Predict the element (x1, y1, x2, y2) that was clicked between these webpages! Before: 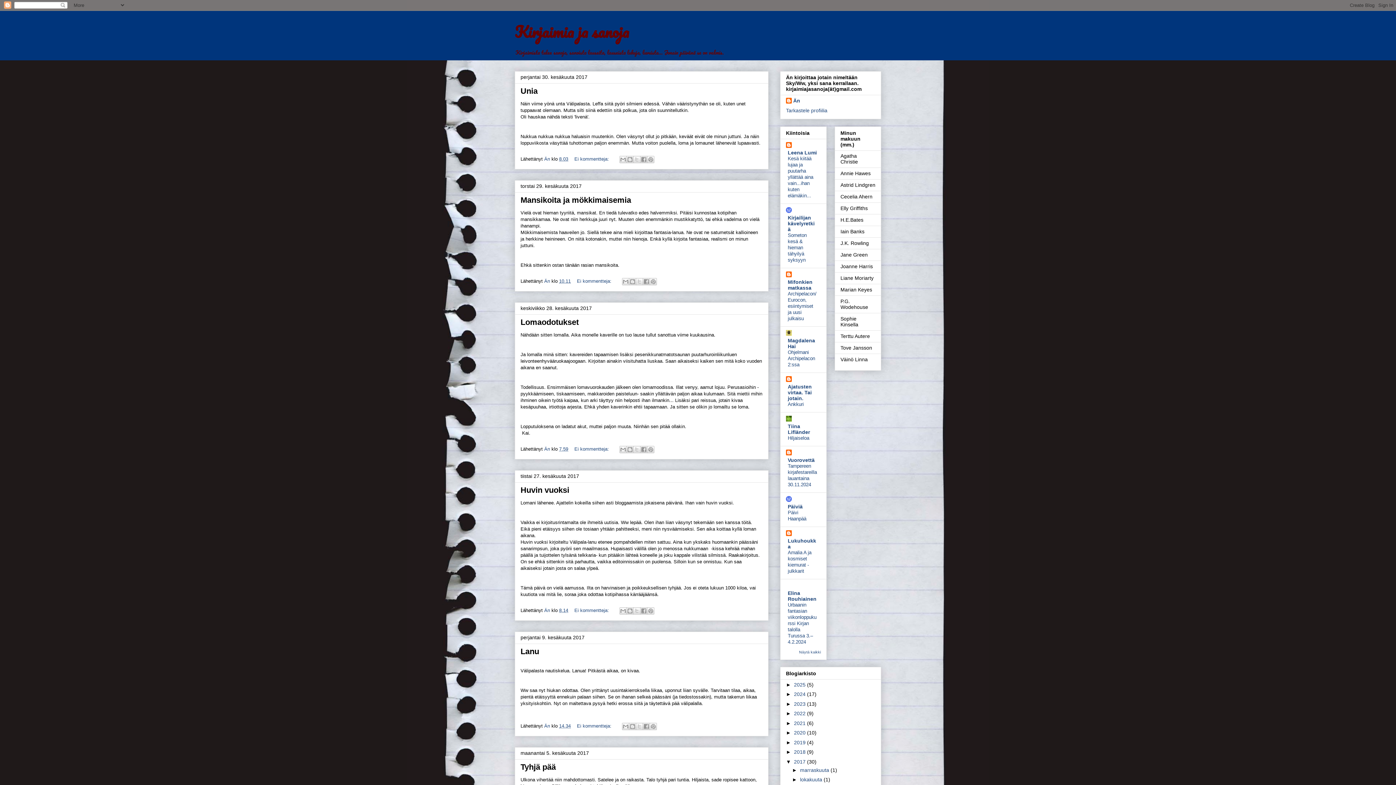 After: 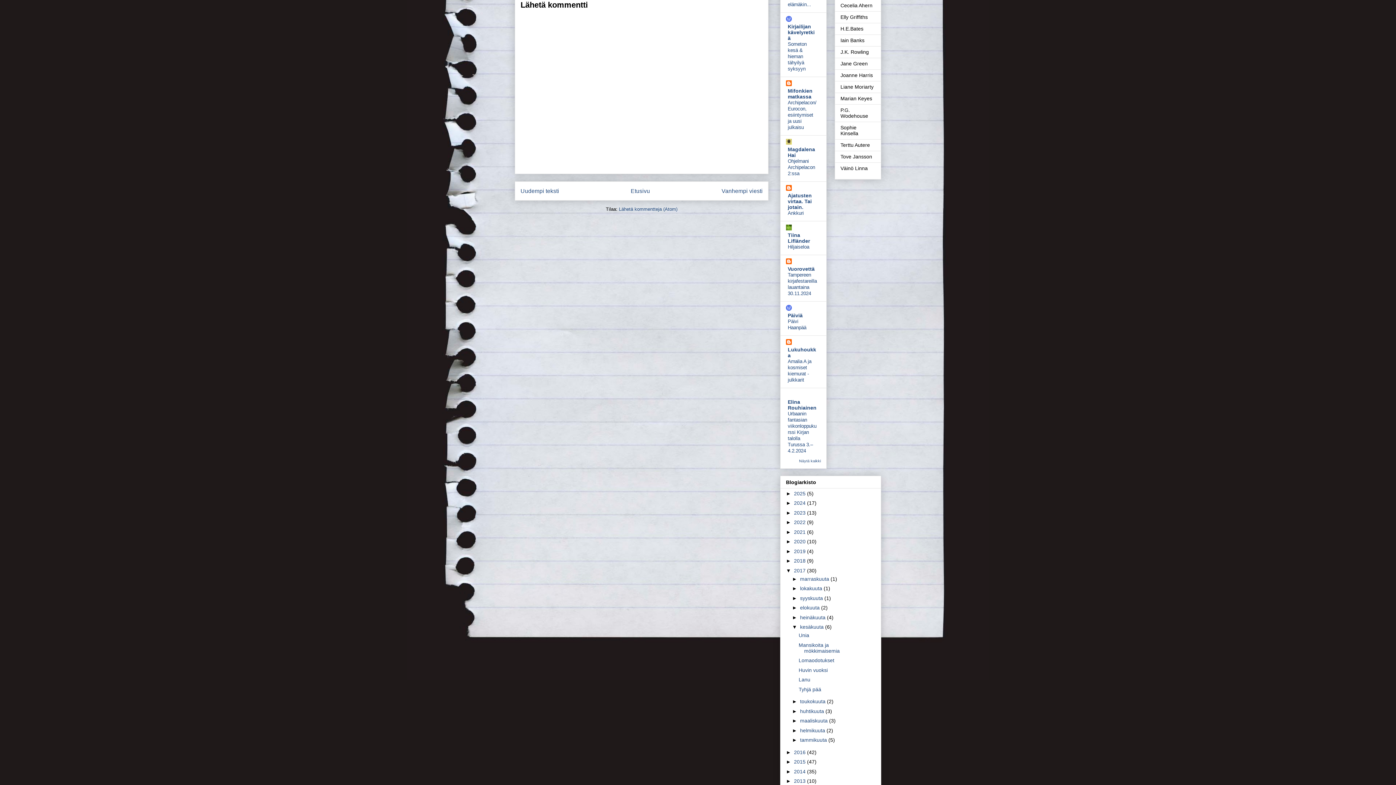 Action: label: Ei kommentteja:  bbox: (574, 156, 610, 161)